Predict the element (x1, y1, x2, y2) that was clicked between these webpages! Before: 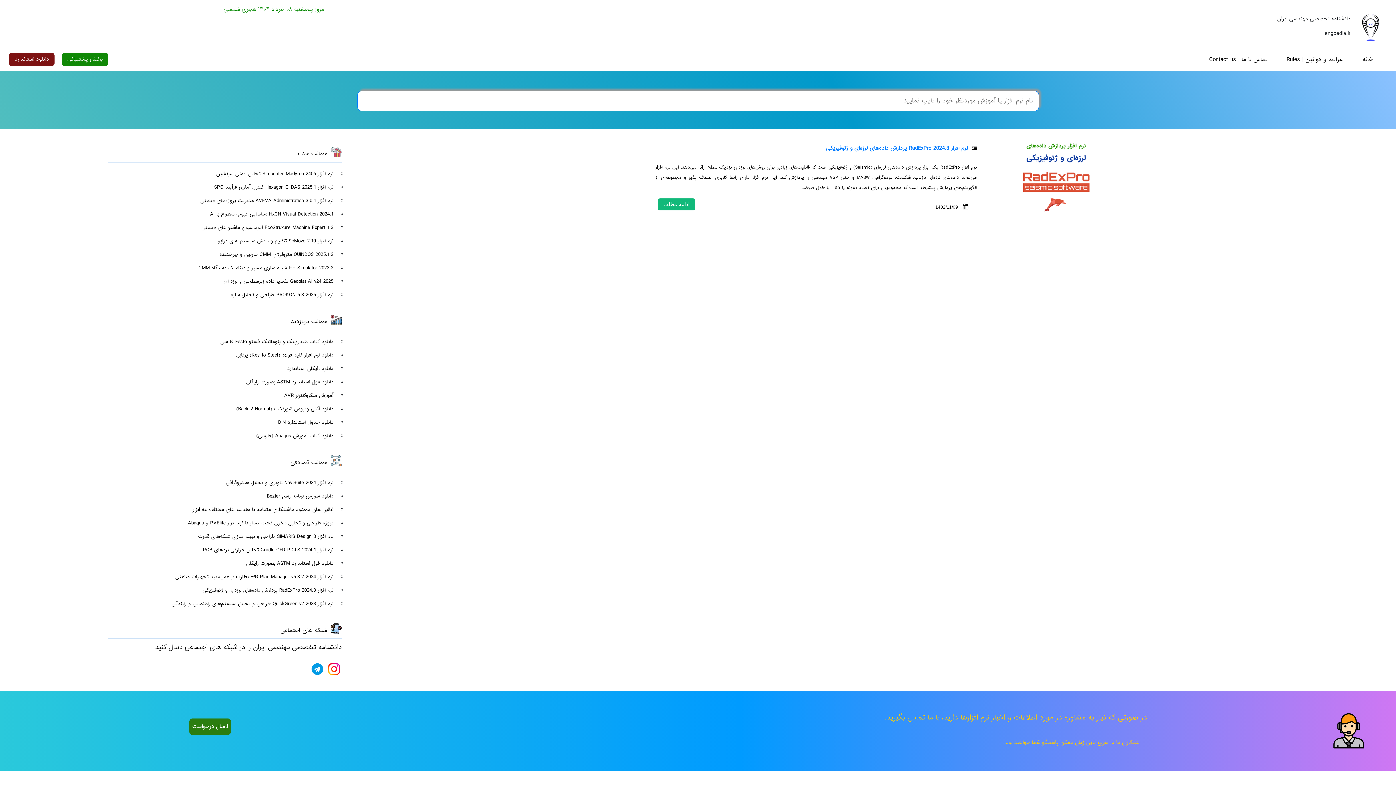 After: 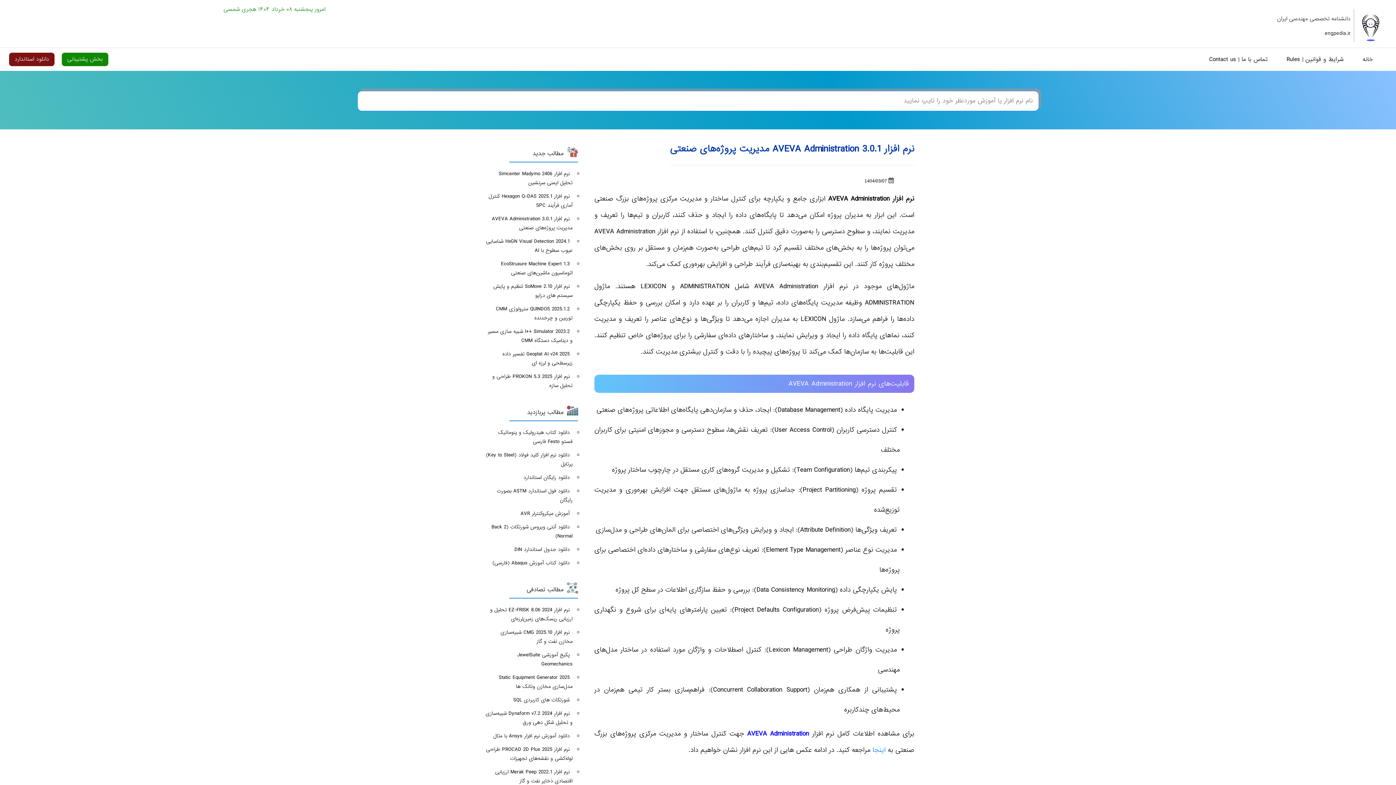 Action: label: نرم افزار AVEVA Administration 3.0.1 مدیریت پروژه‌های صنعتی bbox: (10, 194, 338, 207)